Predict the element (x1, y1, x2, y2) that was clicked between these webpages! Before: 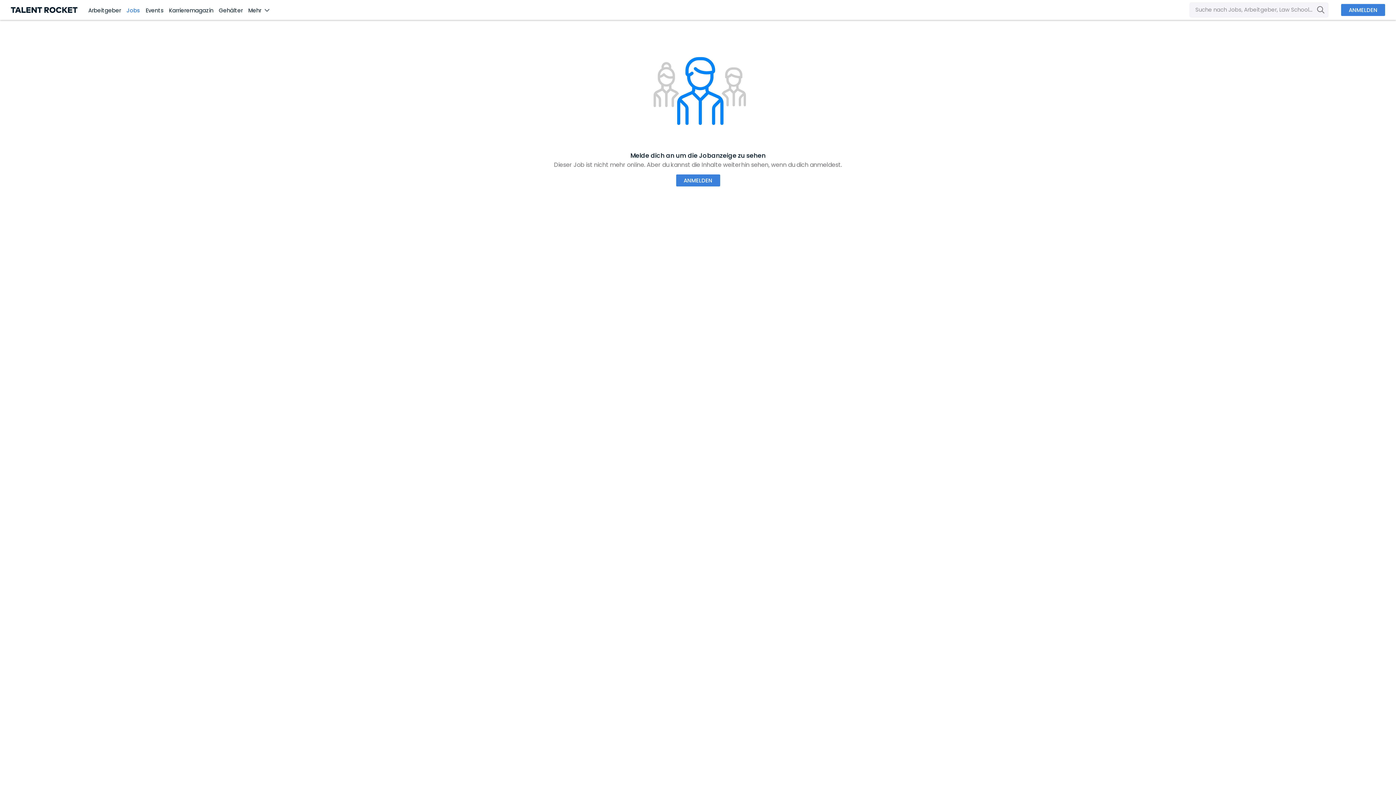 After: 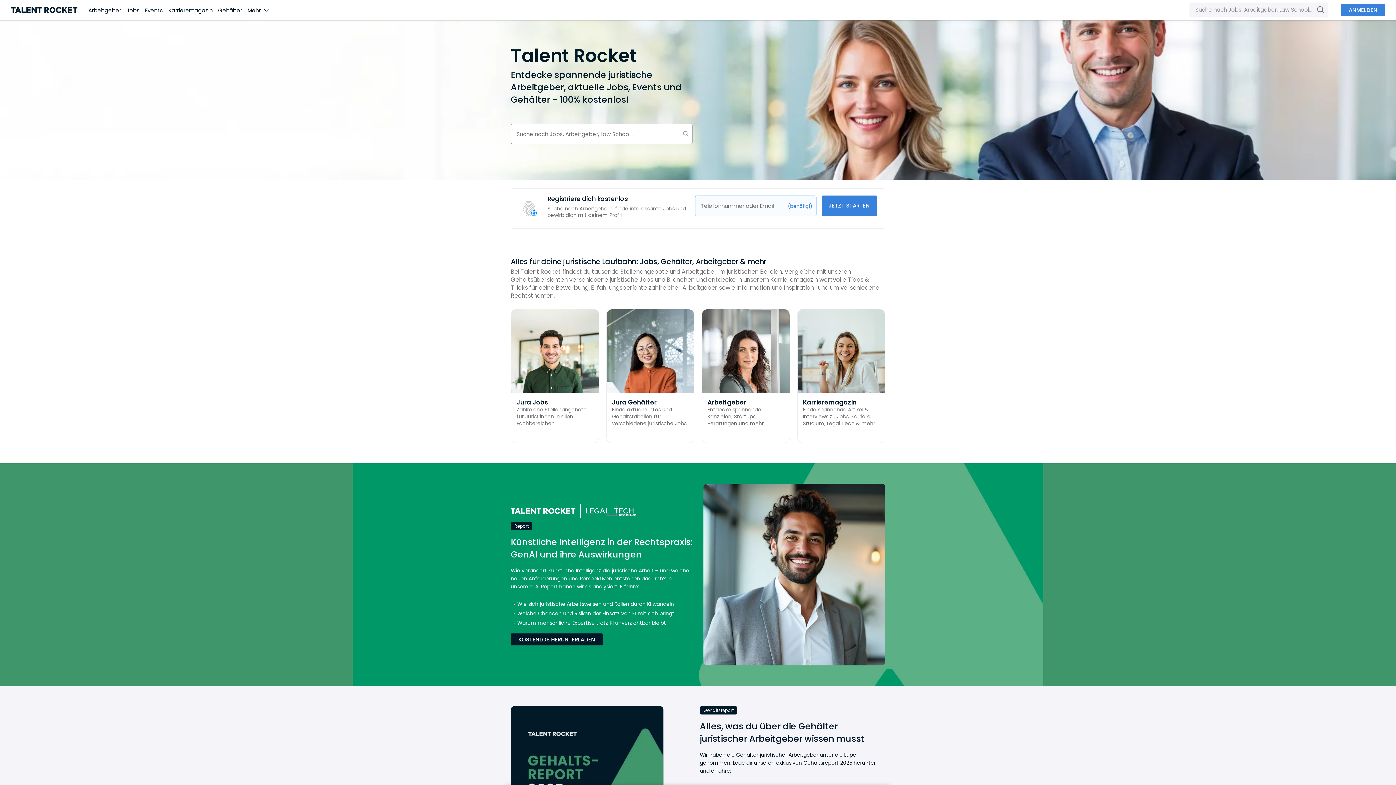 Action: bbox: (10, 3, 77, 16)